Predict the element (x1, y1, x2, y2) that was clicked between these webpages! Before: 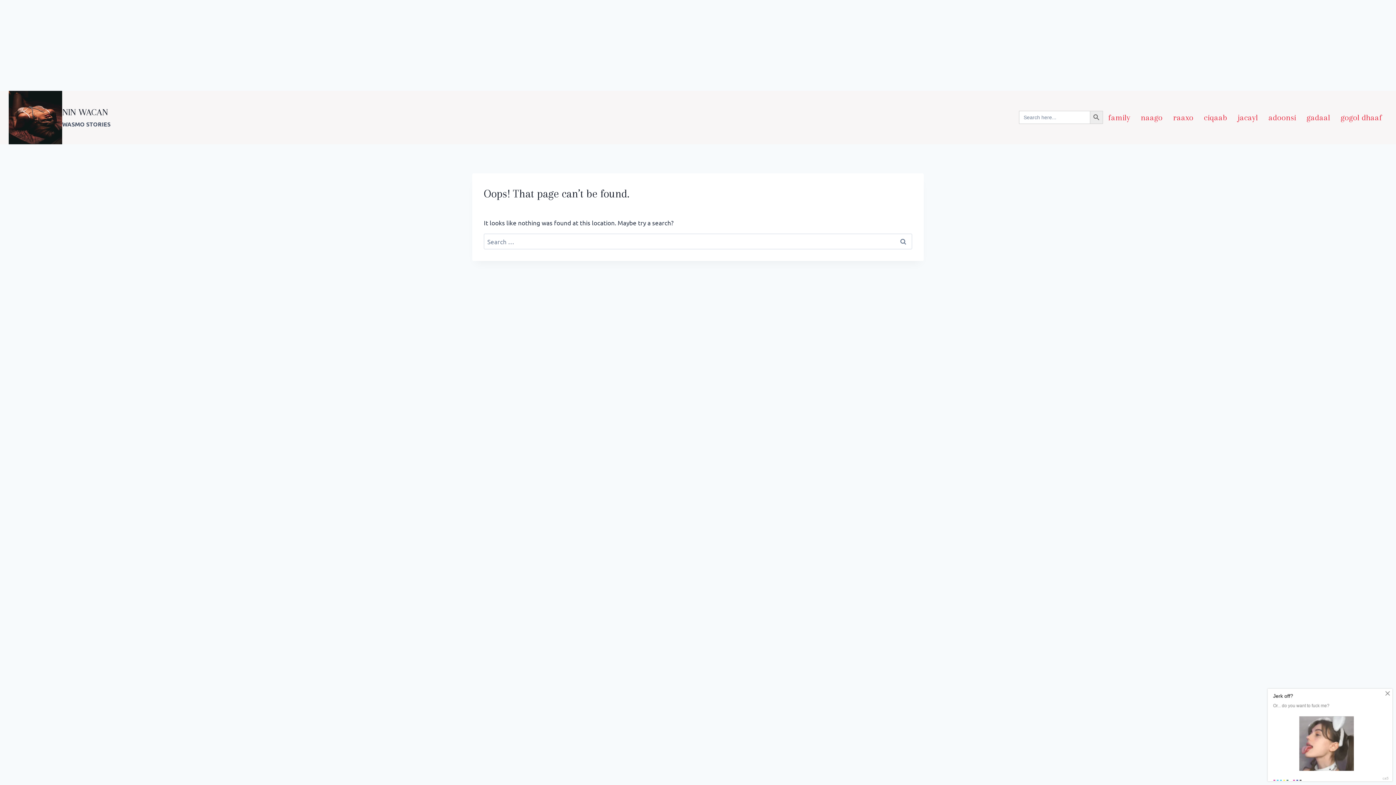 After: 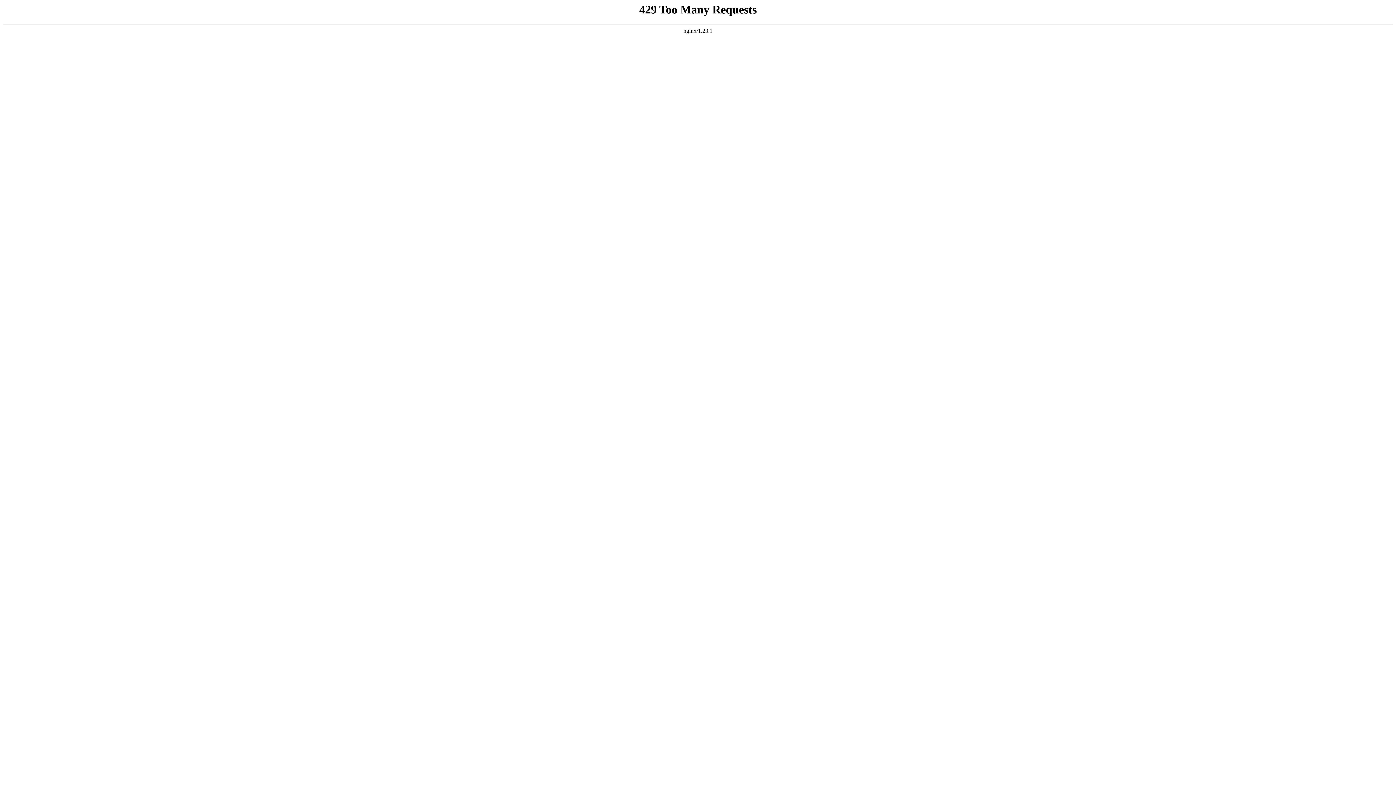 Action: label: ciqaab bbox: (1198, 105, 1232, 129)